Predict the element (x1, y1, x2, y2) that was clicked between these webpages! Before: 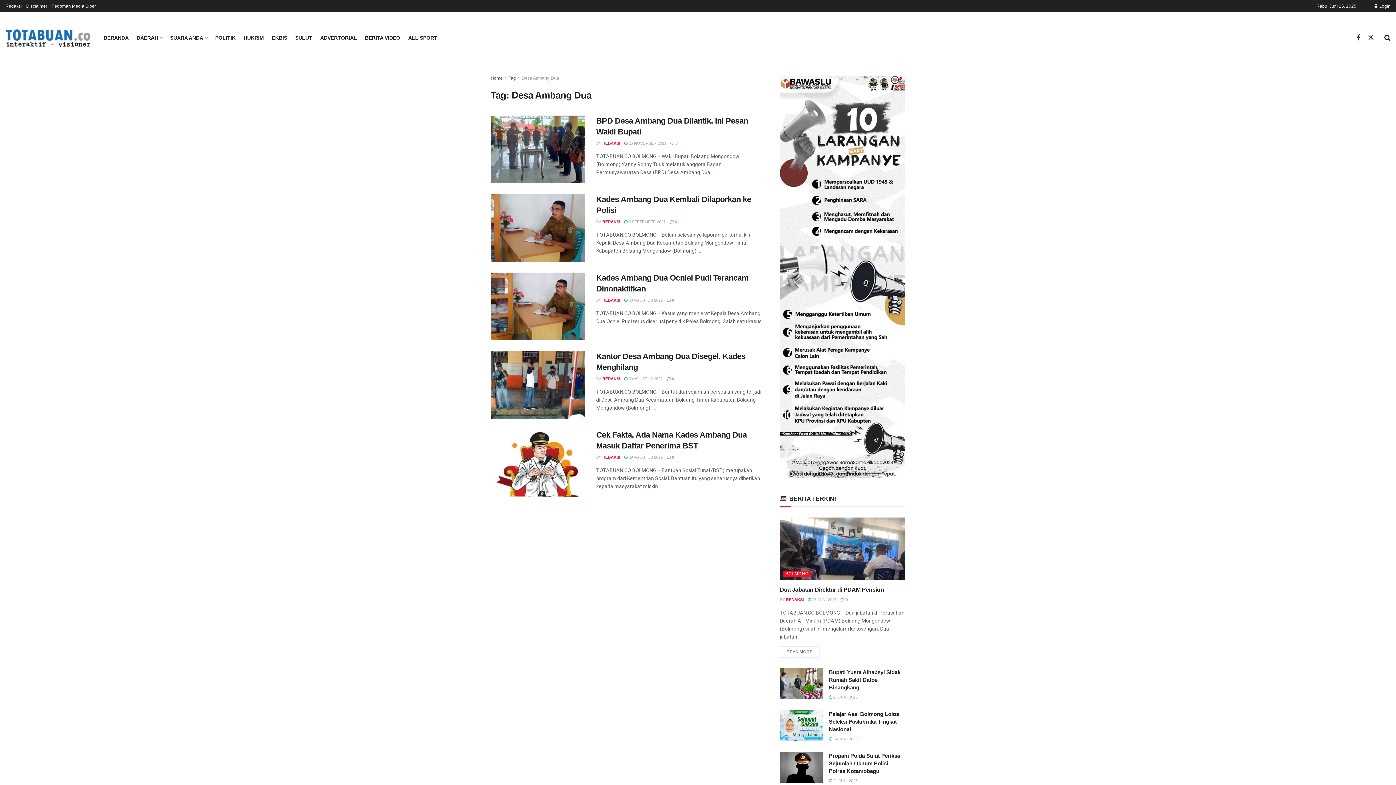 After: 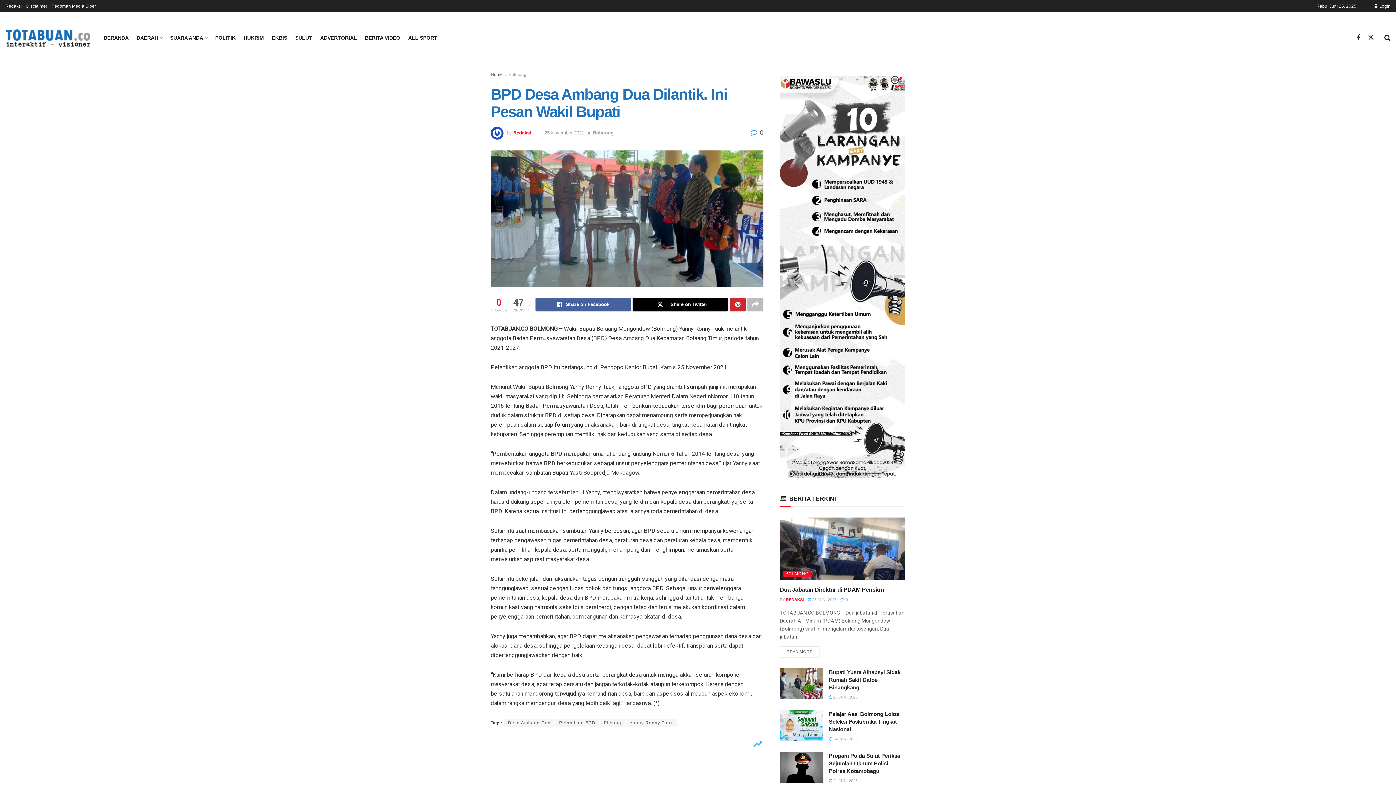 Action: bbox: (624, 141, 666, 145) label:  25 NOVEMBER 2021